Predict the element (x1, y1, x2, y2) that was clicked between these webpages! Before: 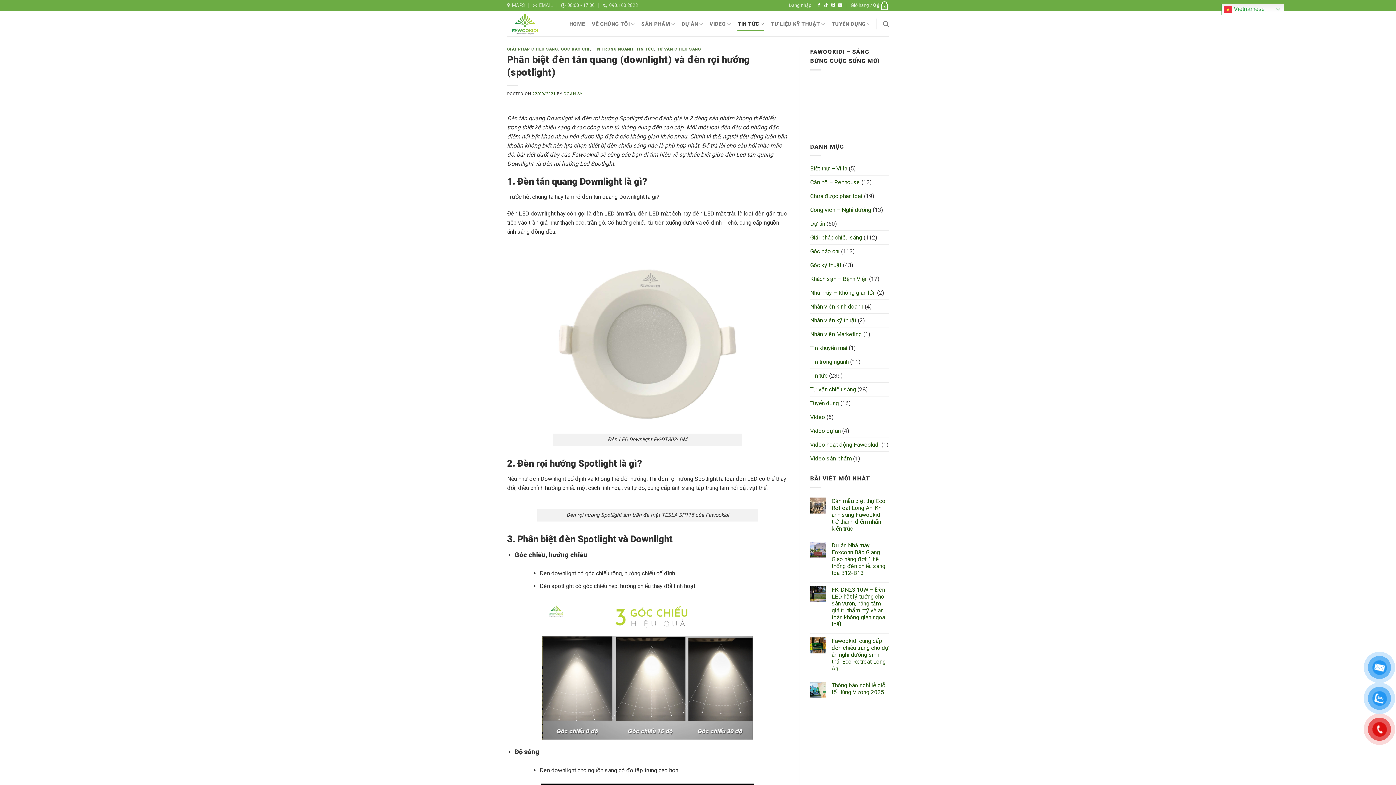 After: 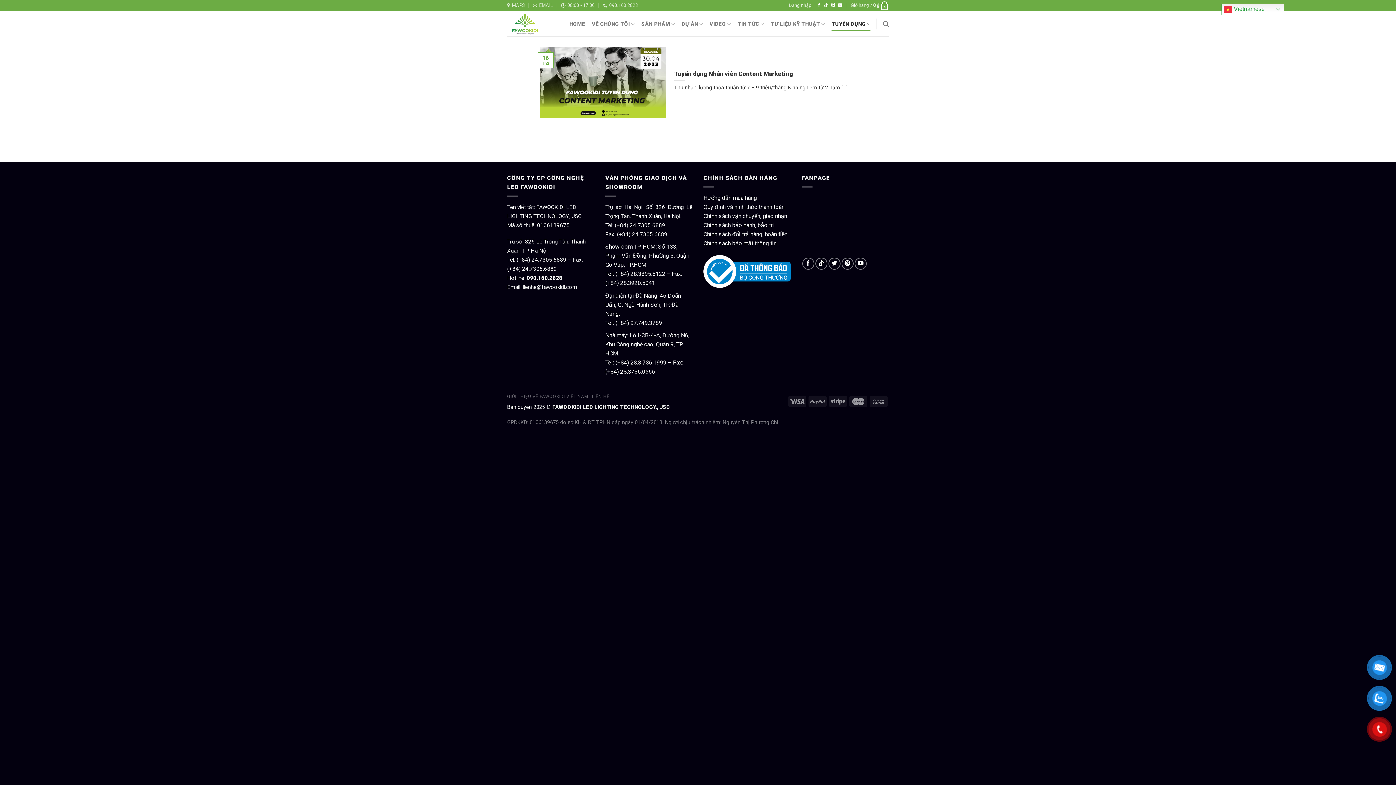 Action: label: Nhân viên Marketing bbox: (810, 327, 862, 341)